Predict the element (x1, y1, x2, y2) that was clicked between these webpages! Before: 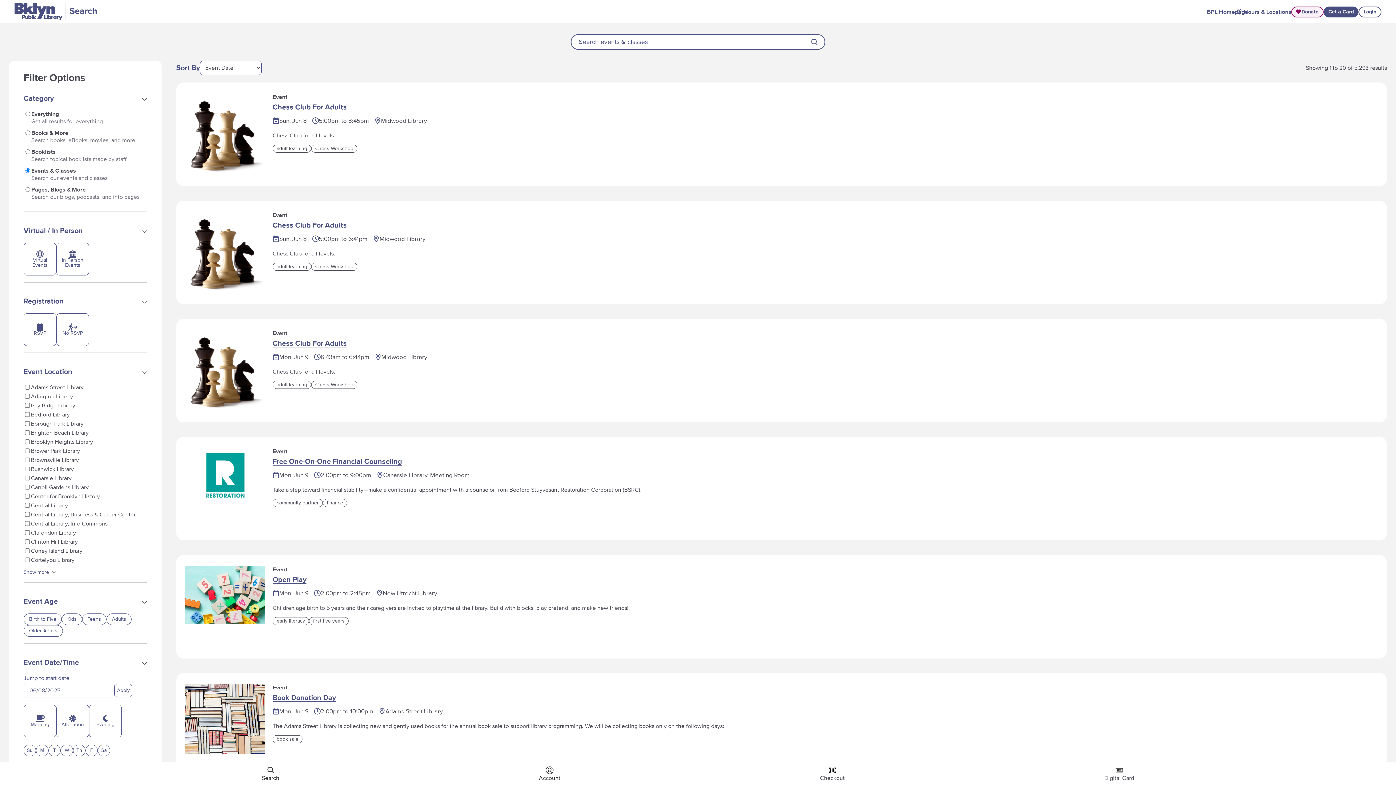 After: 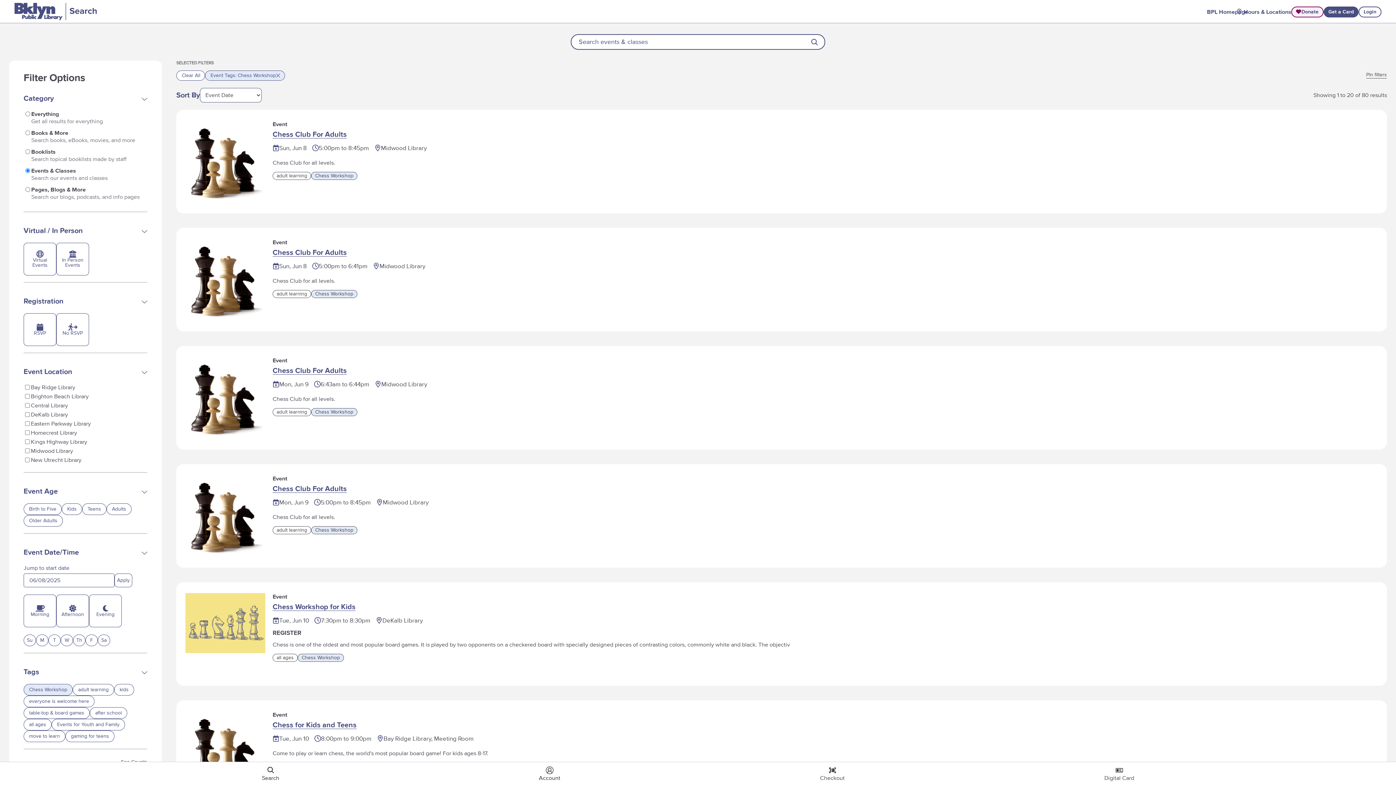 Action: bbox: (311, 381, 357, 389) label: Chess Workshop